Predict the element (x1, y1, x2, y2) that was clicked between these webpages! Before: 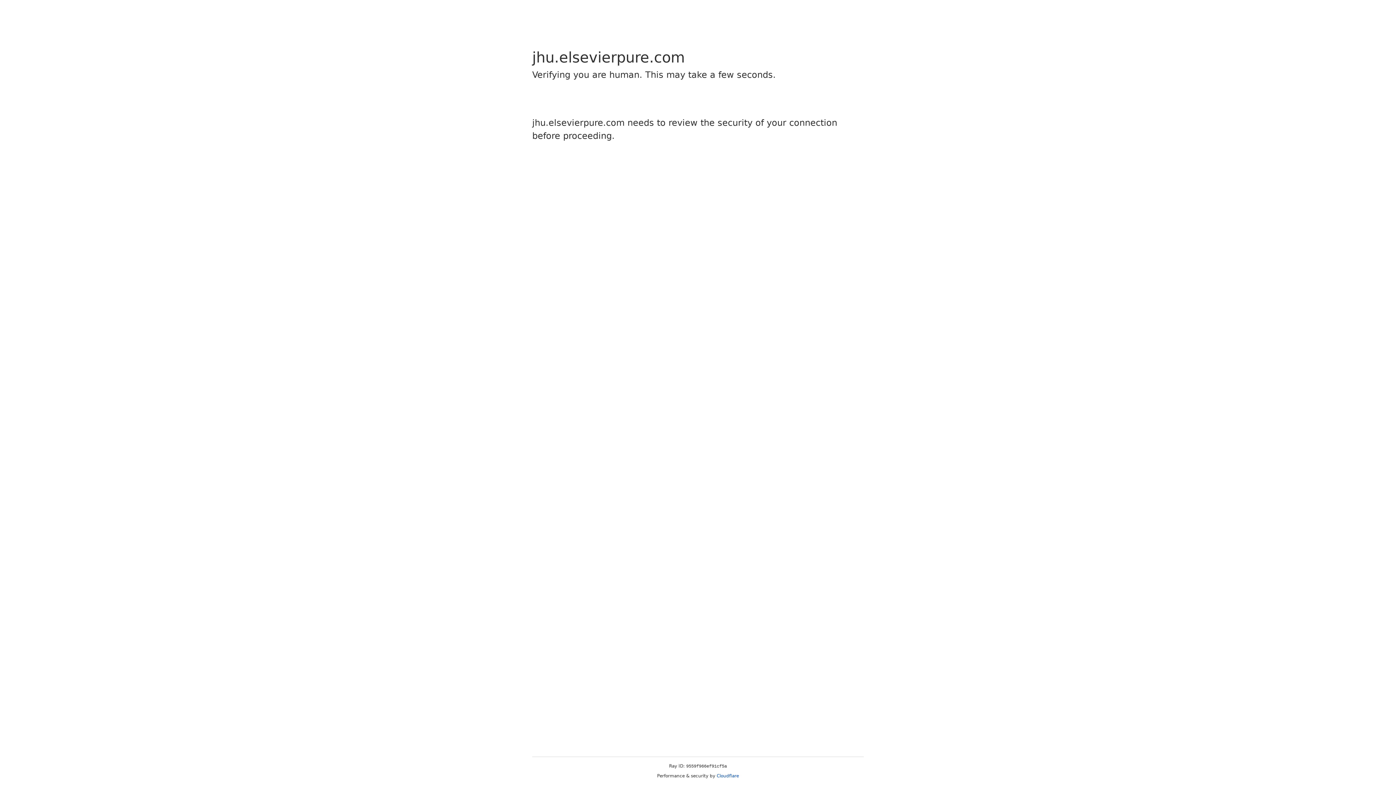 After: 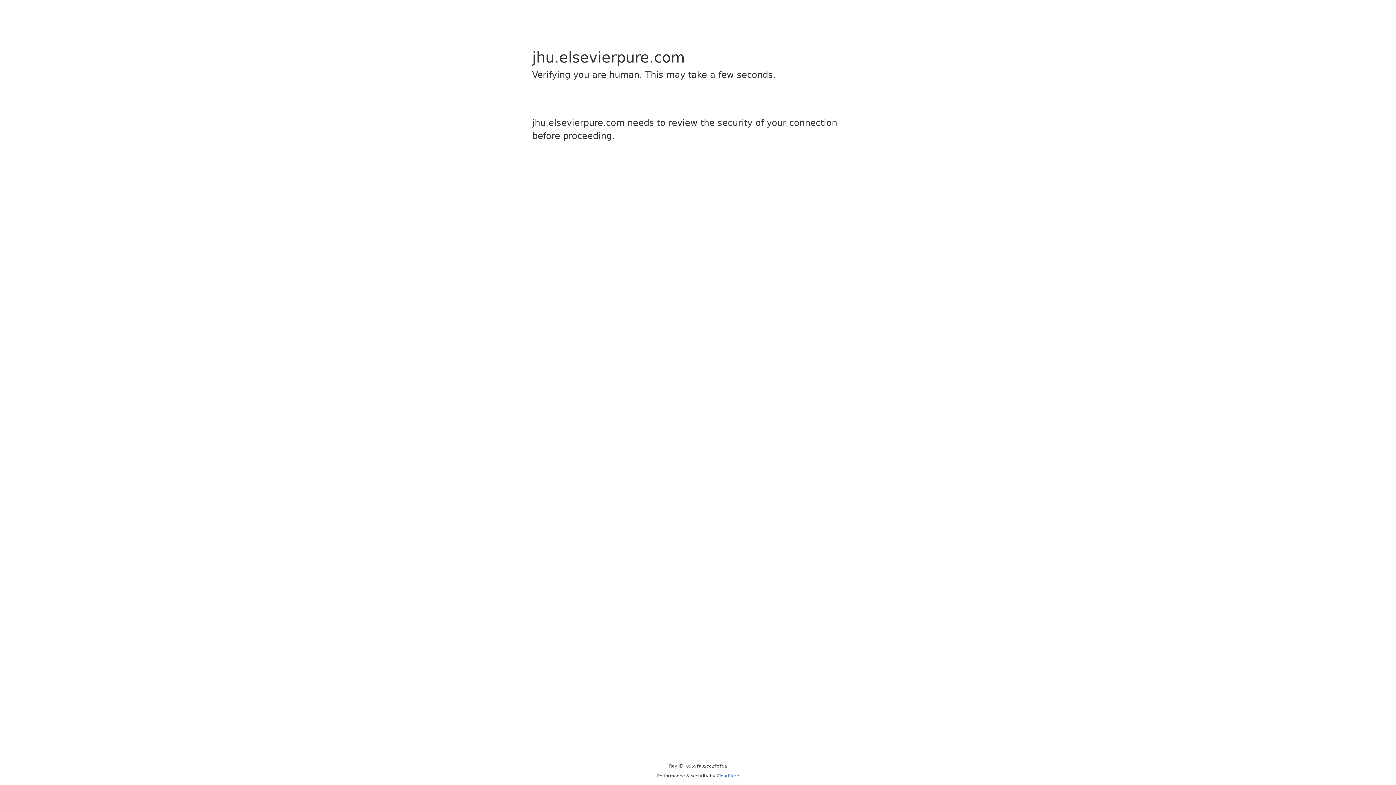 Action: label: Cloudflare bbox: (716, 773, 739, 778)